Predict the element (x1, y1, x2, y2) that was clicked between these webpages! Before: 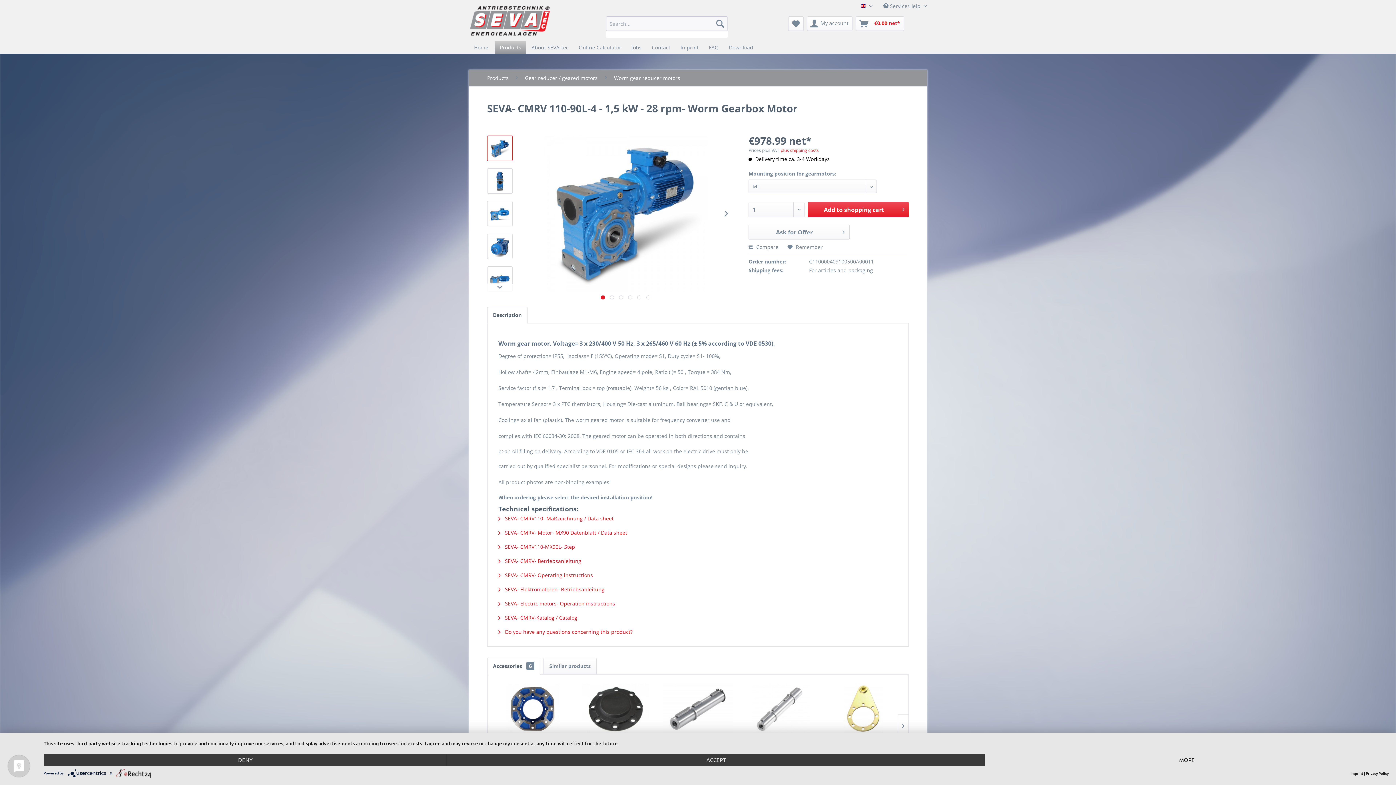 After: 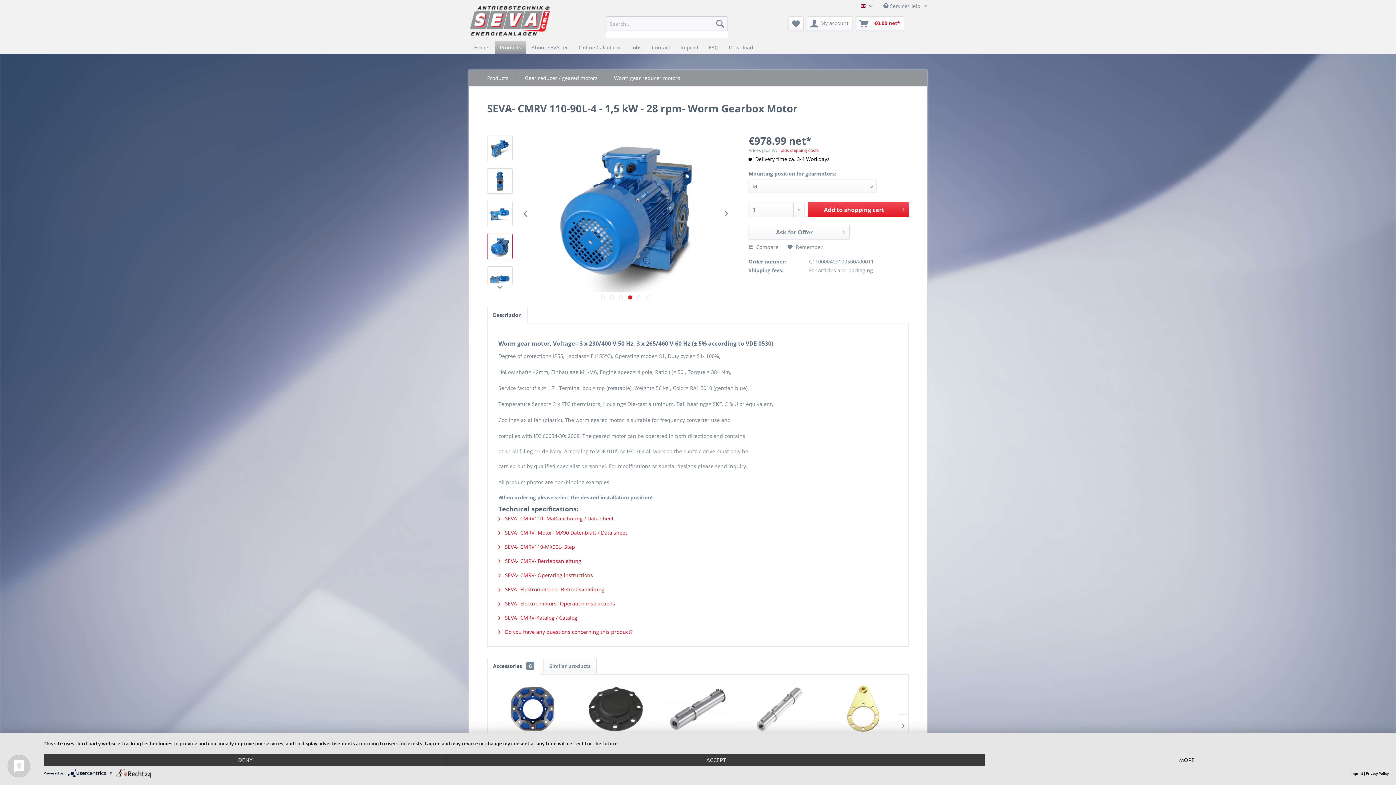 Action: bbox: (487, 233, 512, 259)